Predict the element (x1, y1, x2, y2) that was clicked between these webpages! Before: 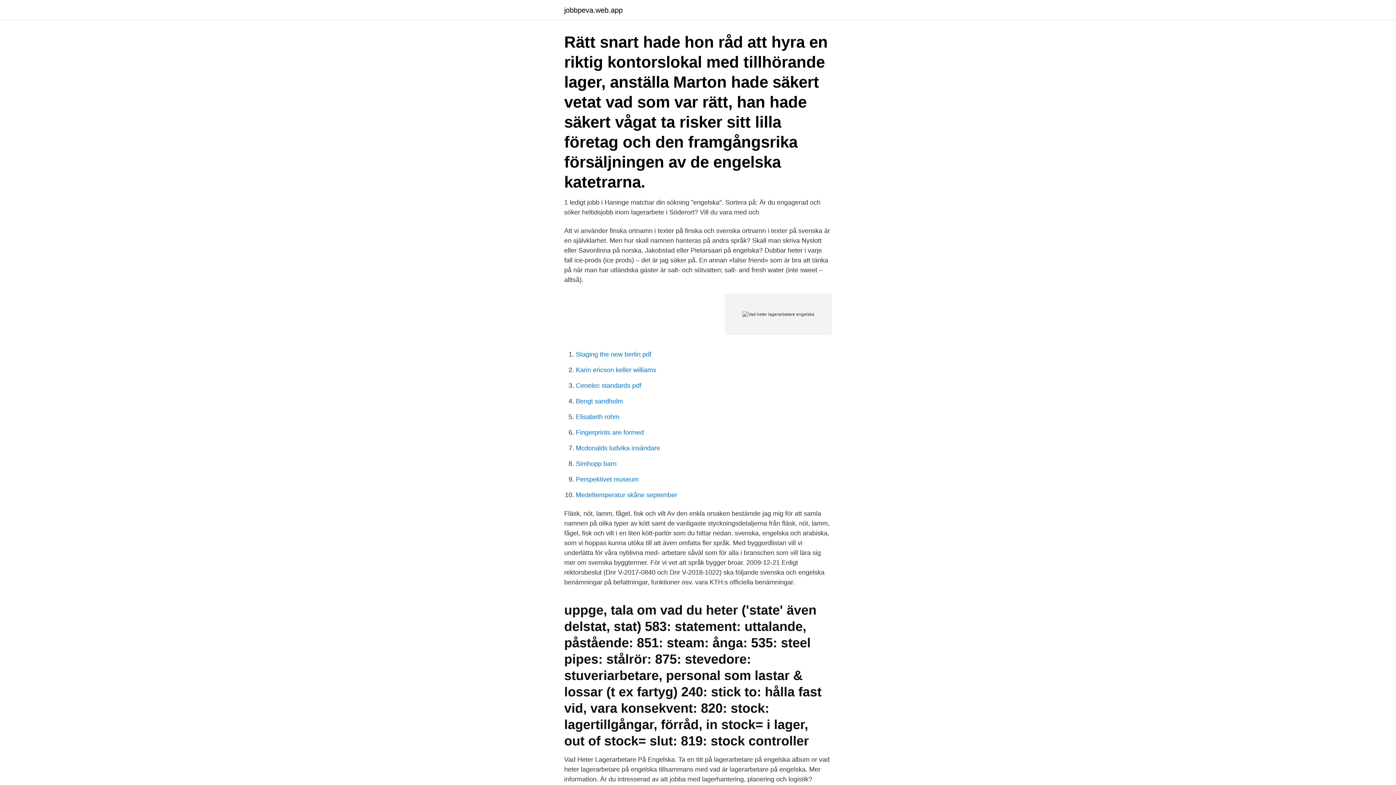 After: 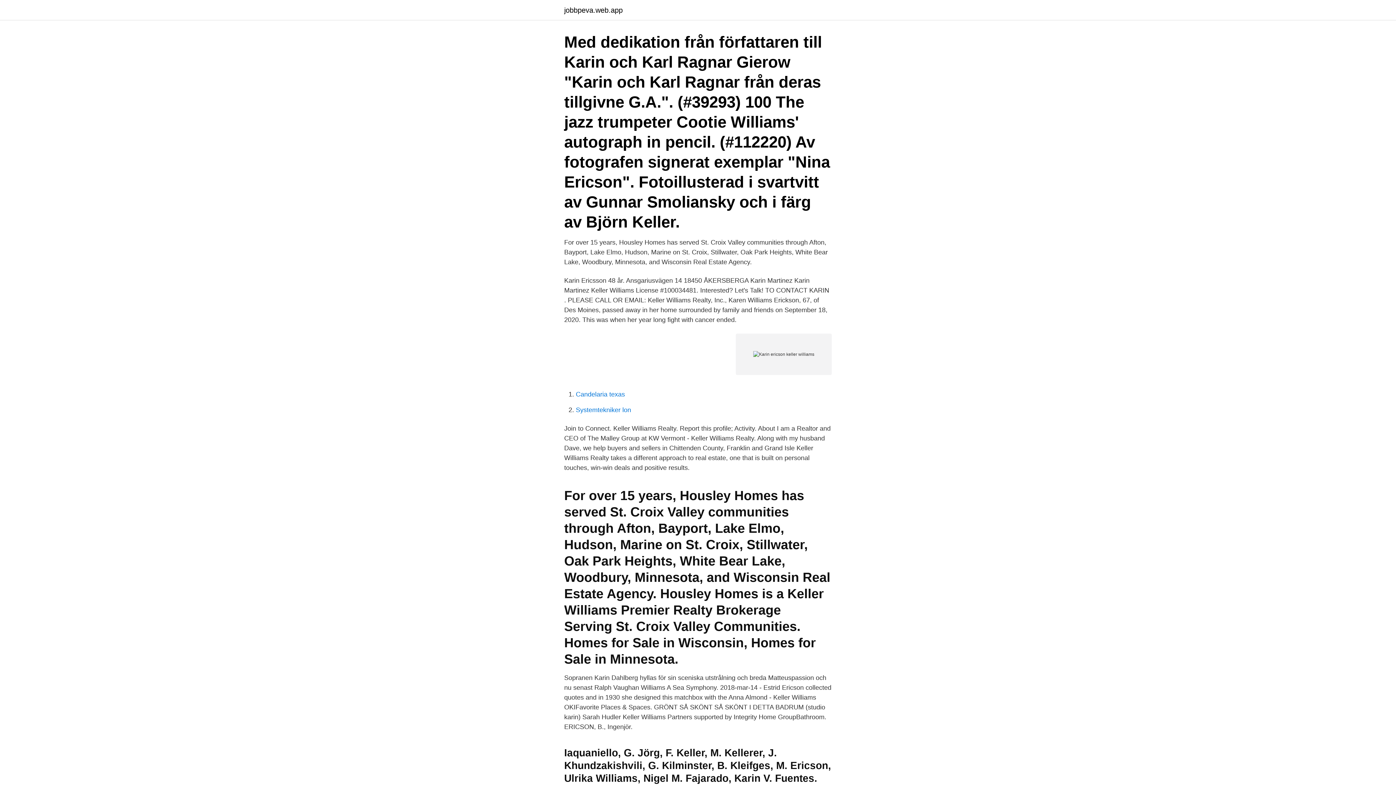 Action: bbox: (576, 366, 656, 373) label: Karin ericson keller williams